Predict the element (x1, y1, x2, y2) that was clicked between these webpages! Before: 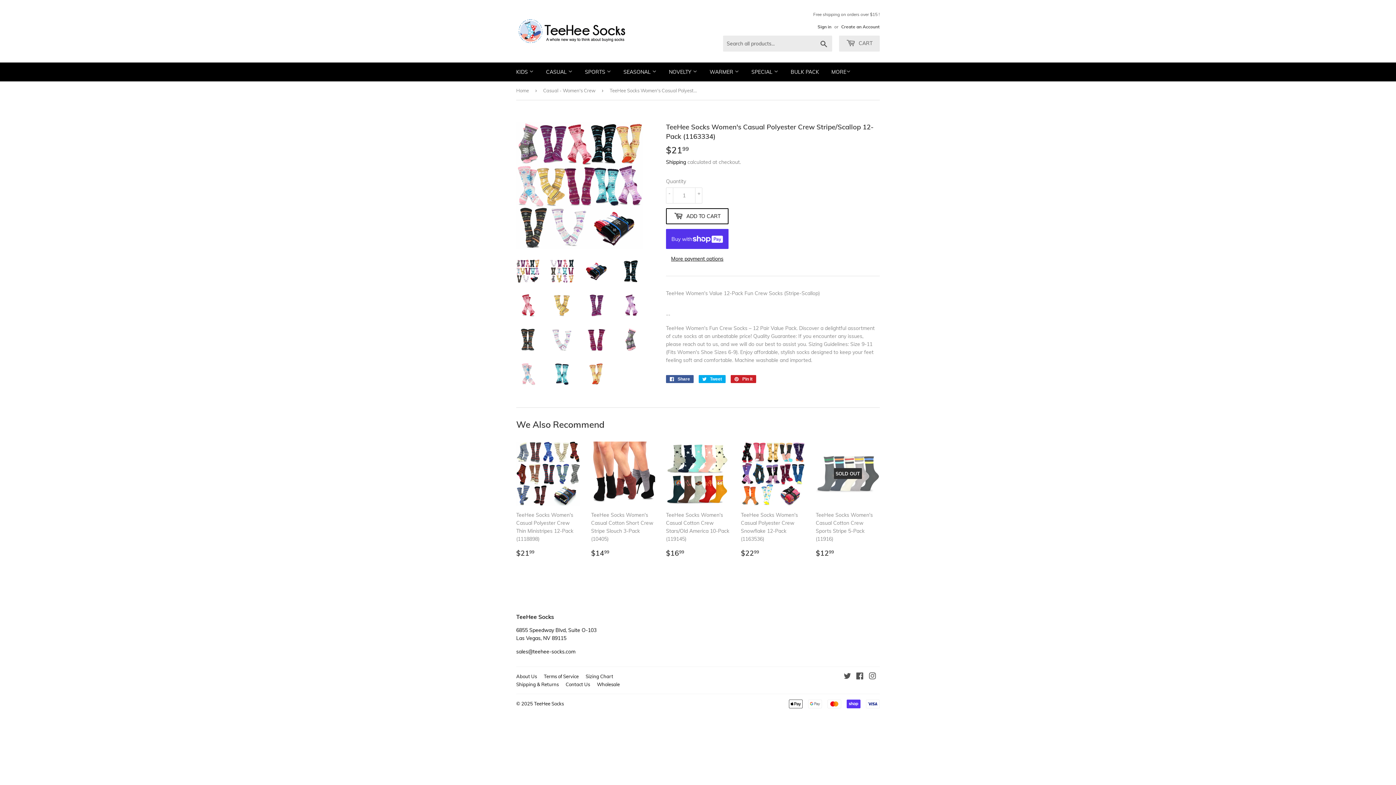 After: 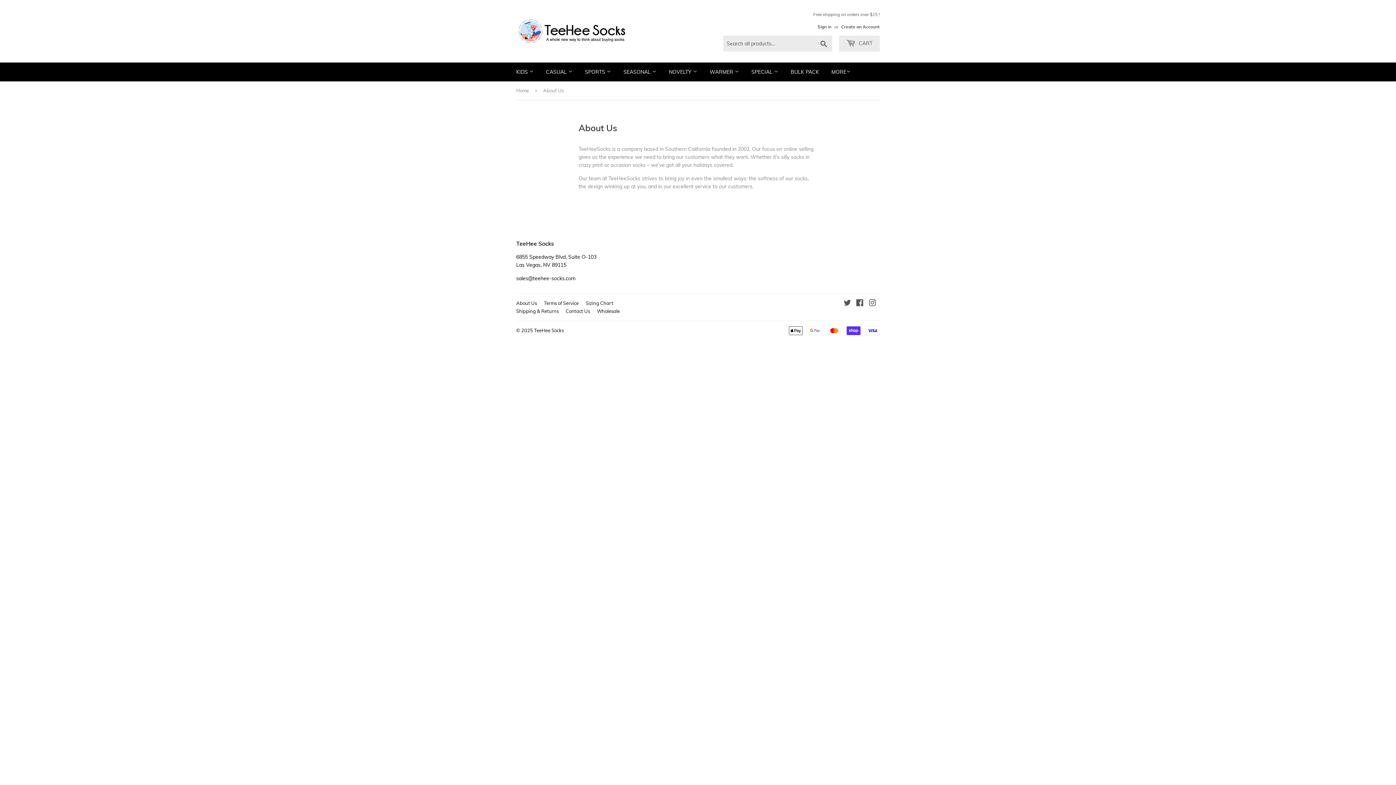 Action: label: About Us bbox: (516, 673, 537, 679)